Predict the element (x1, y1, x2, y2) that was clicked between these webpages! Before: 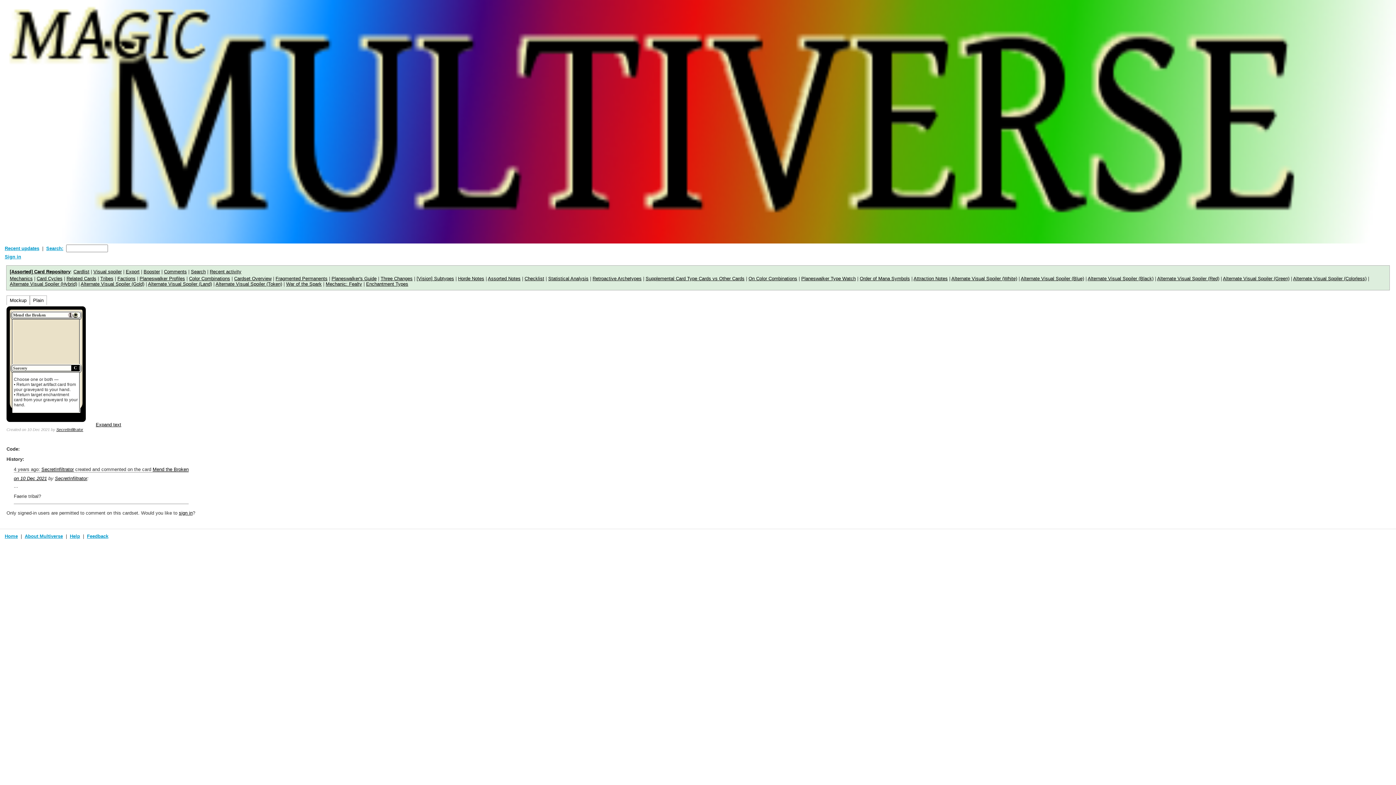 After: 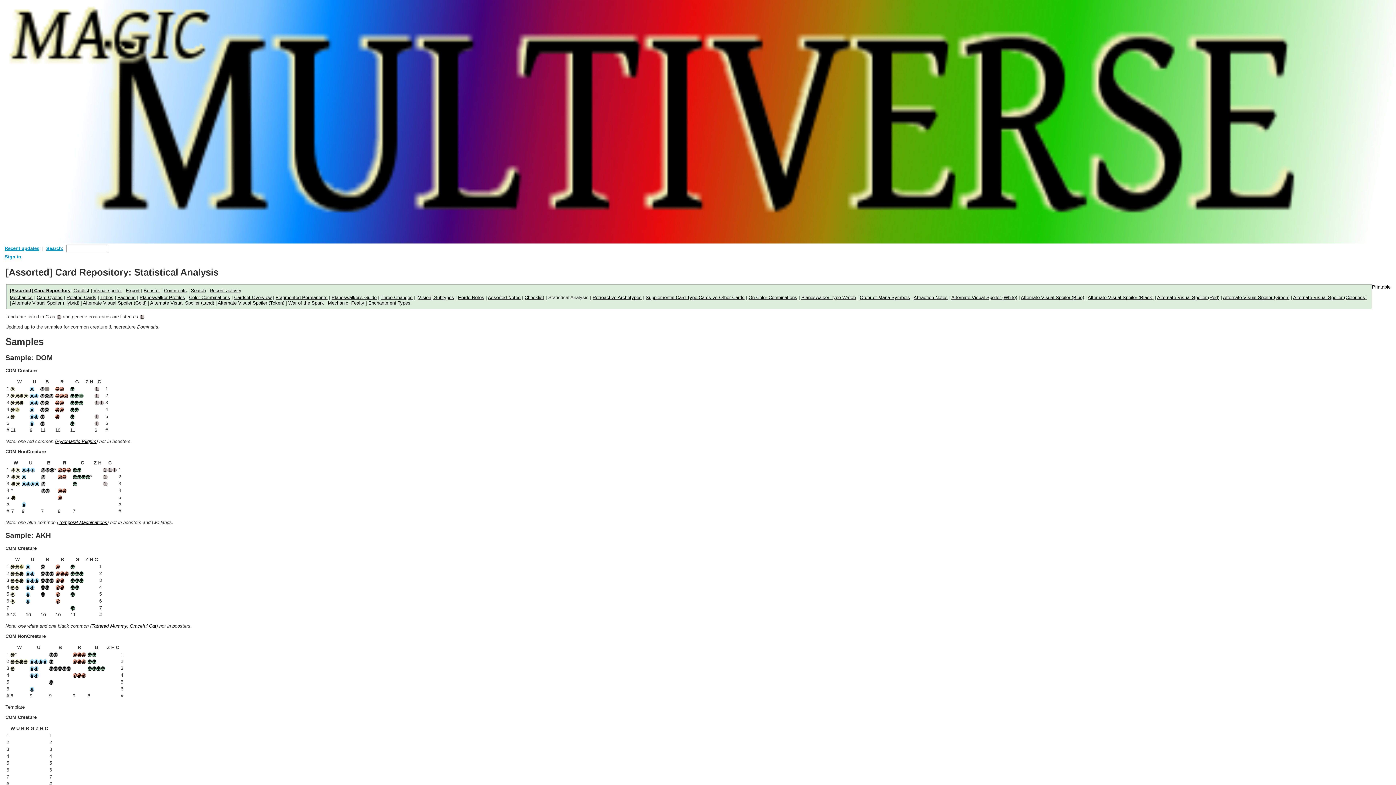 Action: bbox: (548, 275, 588, 281) label: Statistical Analysis